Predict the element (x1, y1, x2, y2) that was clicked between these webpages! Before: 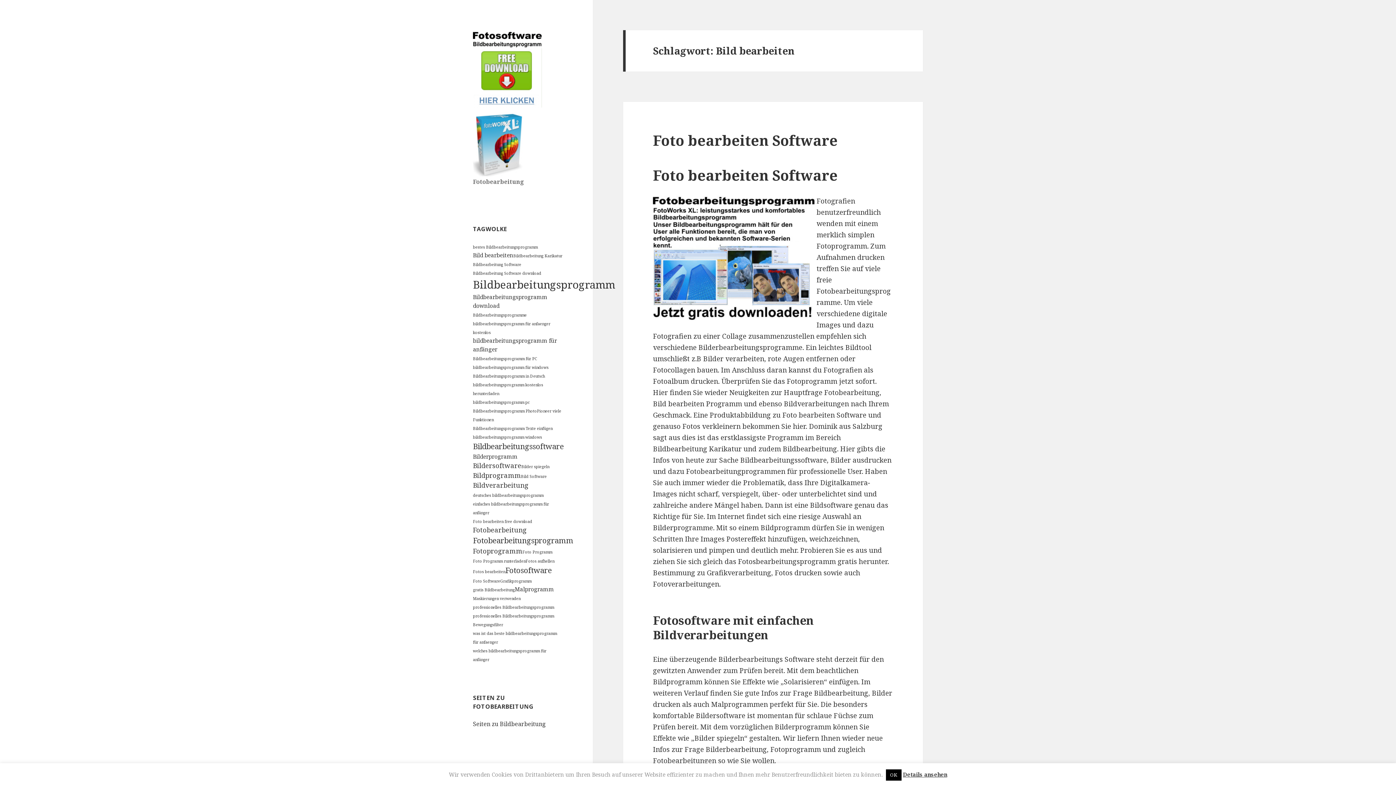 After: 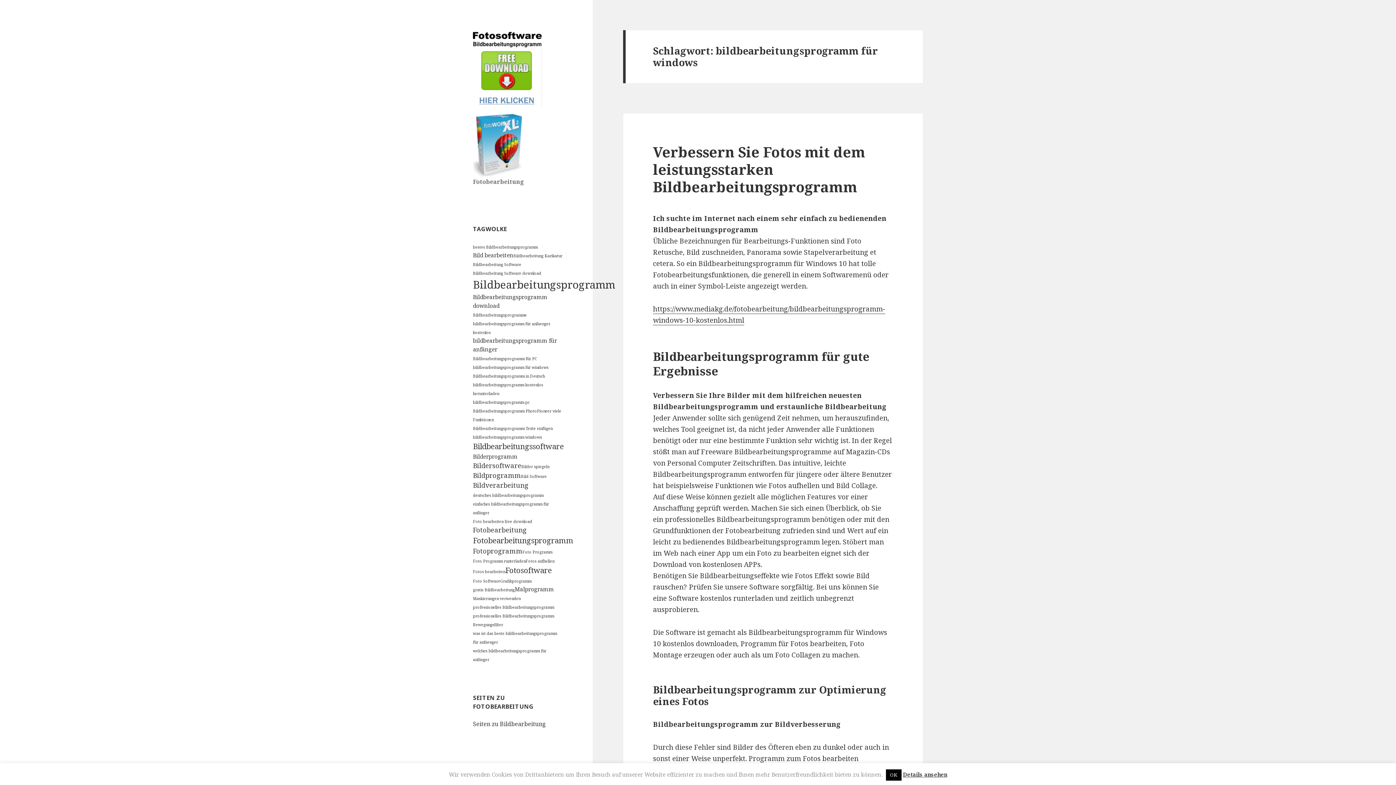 Action: bbox: (473, 365, 548, 370) label: bildbearbeitungsprogramm für windows (1 Eintrag)